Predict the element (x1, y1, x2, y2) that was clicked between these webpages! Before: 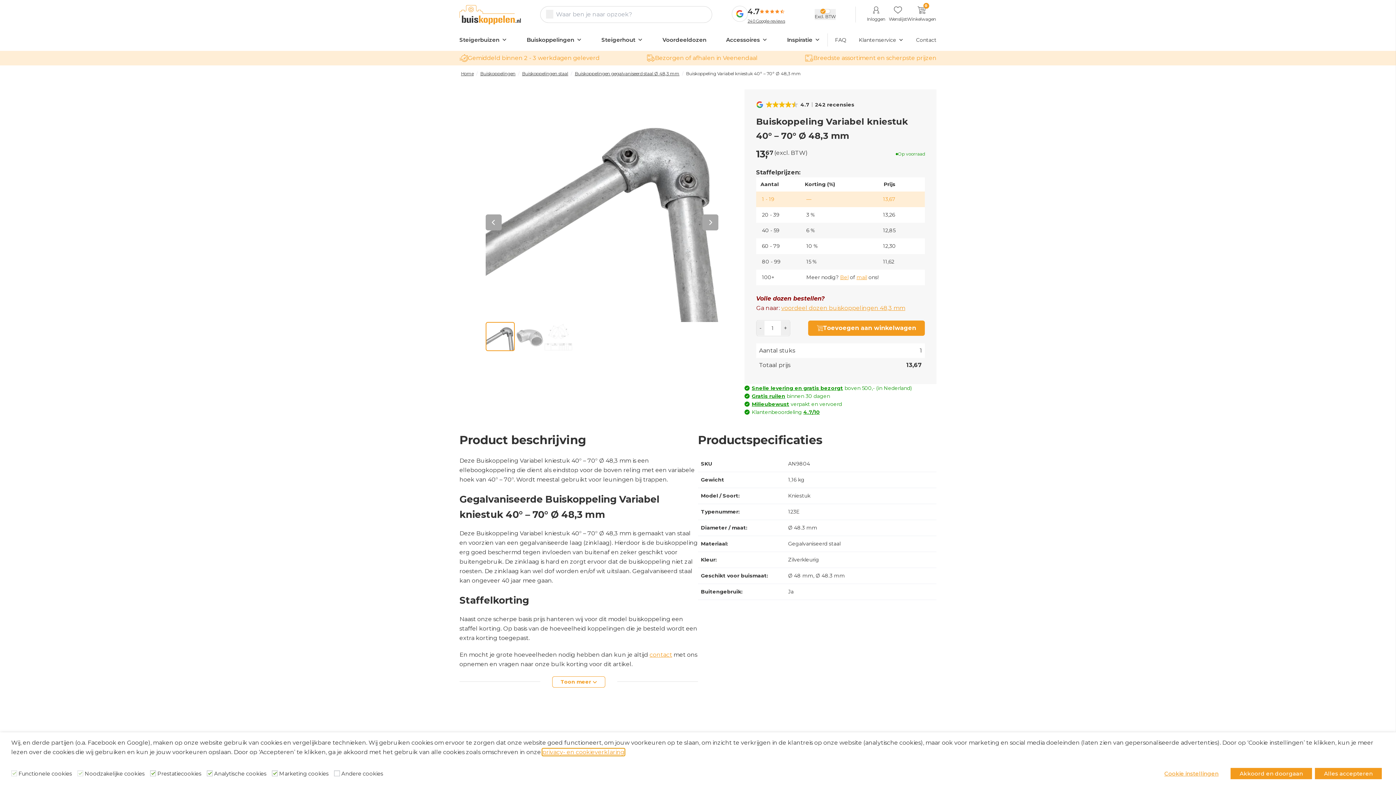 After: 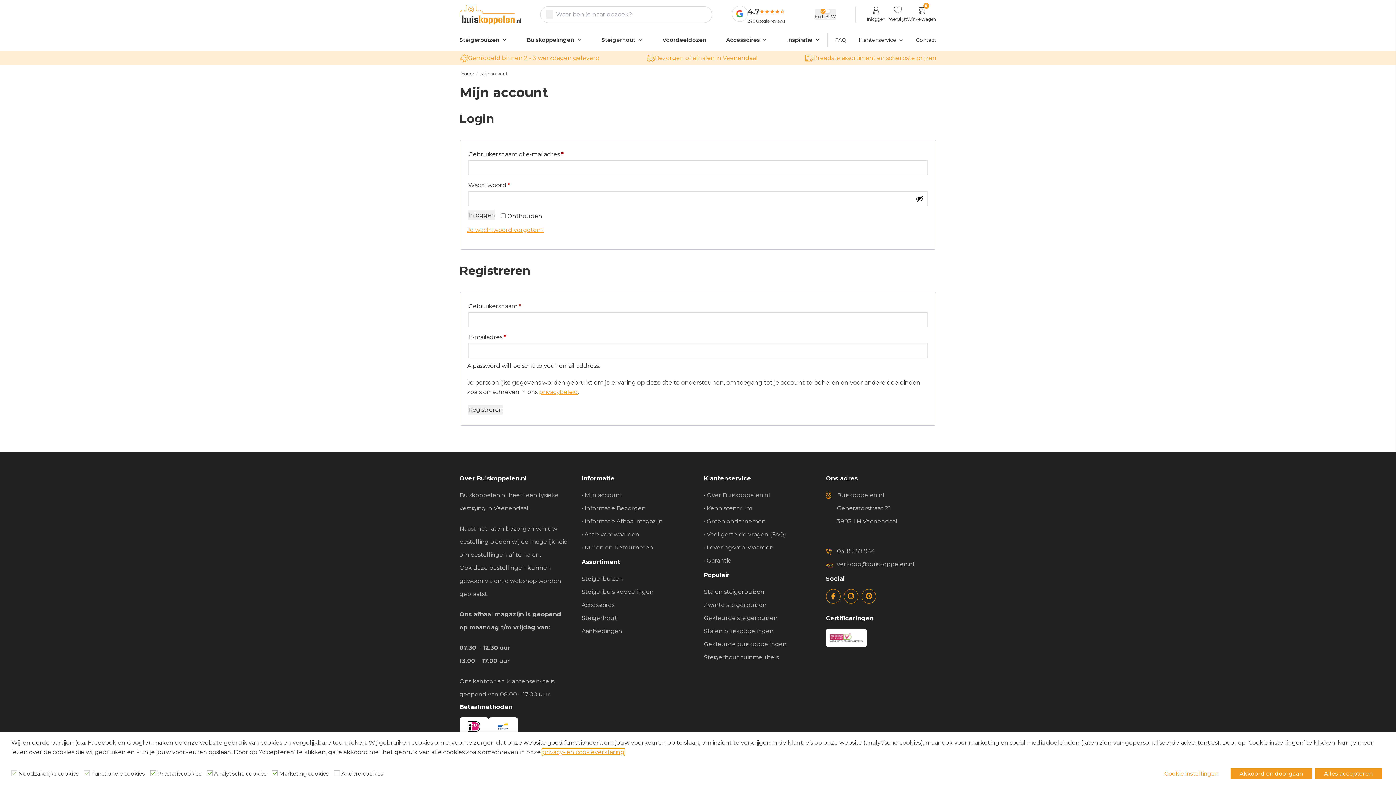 Action: label: Inloggen bbox: (863, 6, 889, 22)